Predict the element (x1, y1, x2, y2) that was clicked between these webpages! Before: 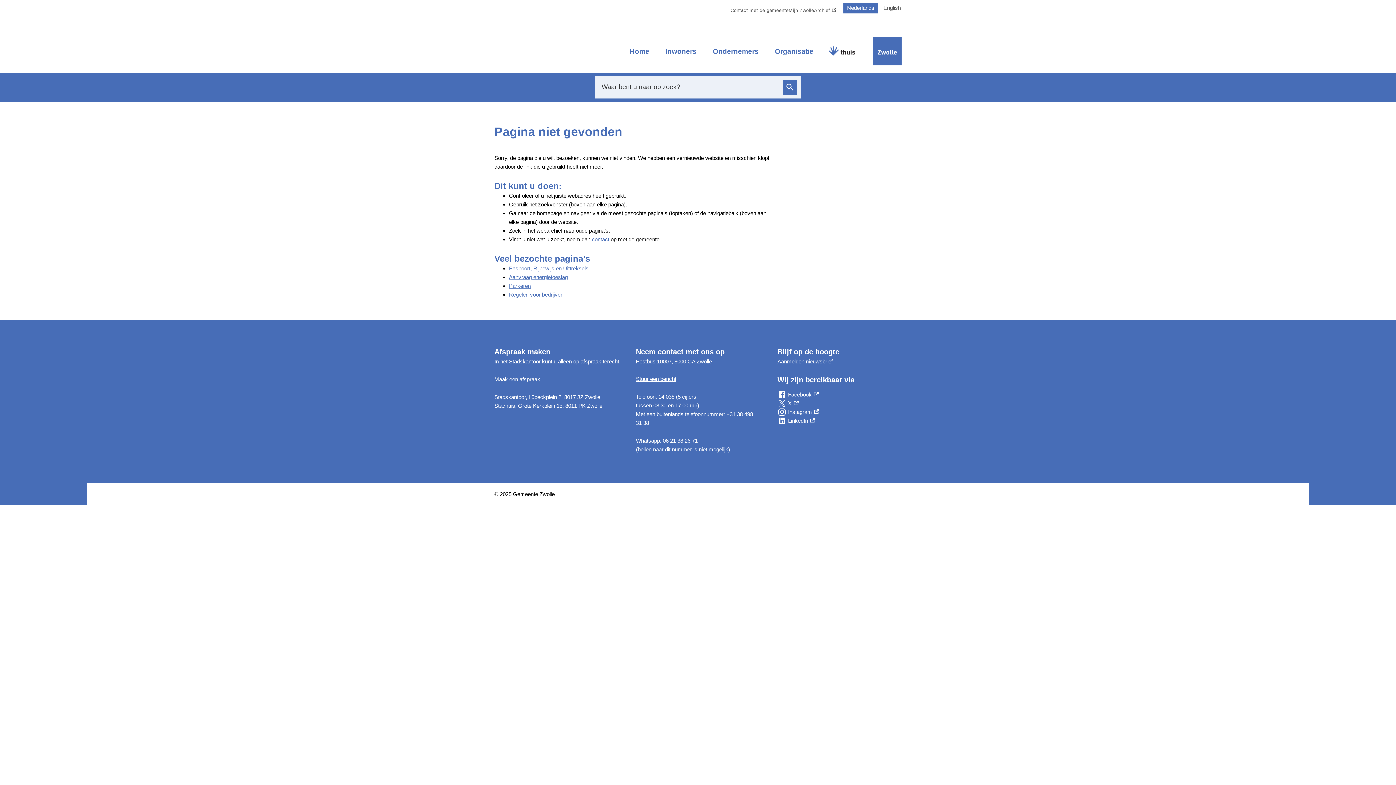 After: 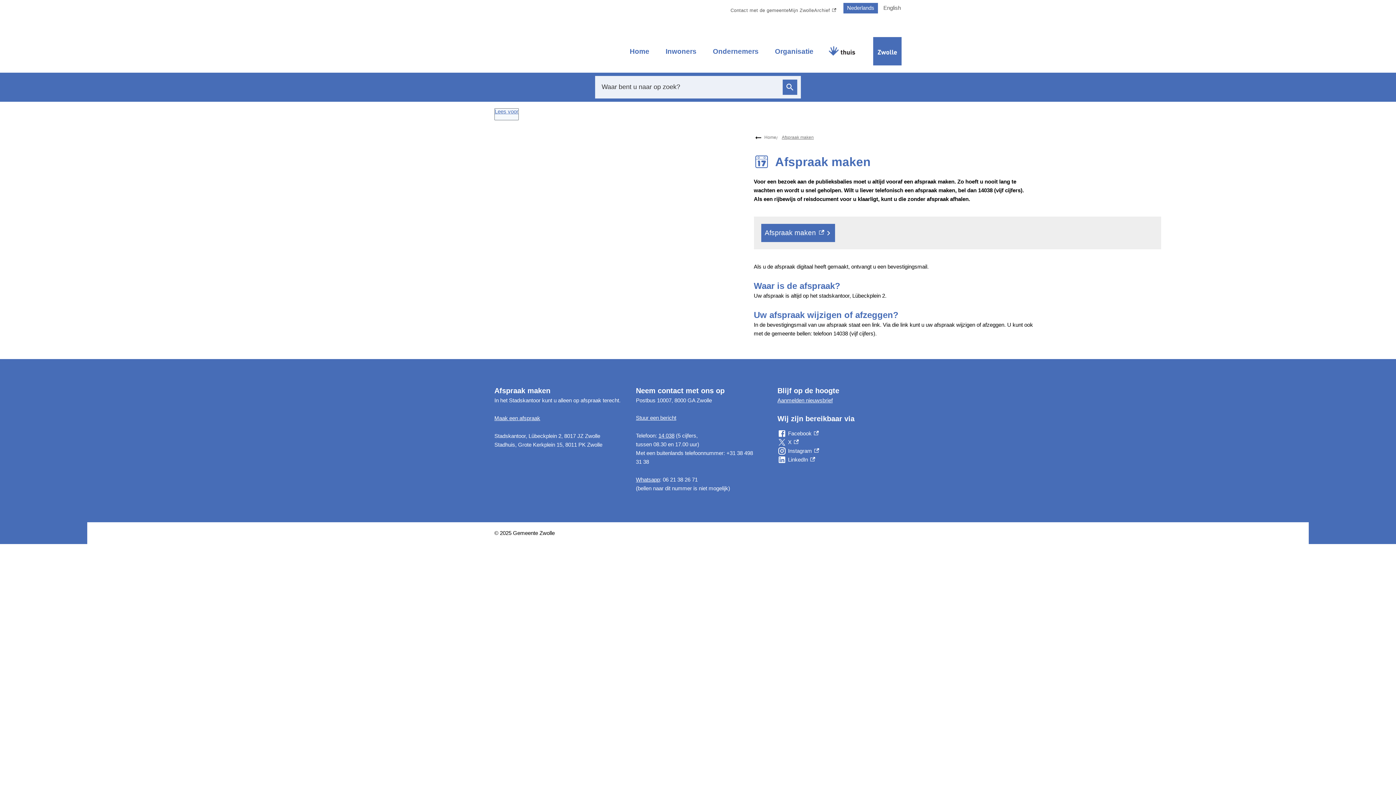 Action: bbox: (494, 376, 540, 382) label: Maak een afspraak